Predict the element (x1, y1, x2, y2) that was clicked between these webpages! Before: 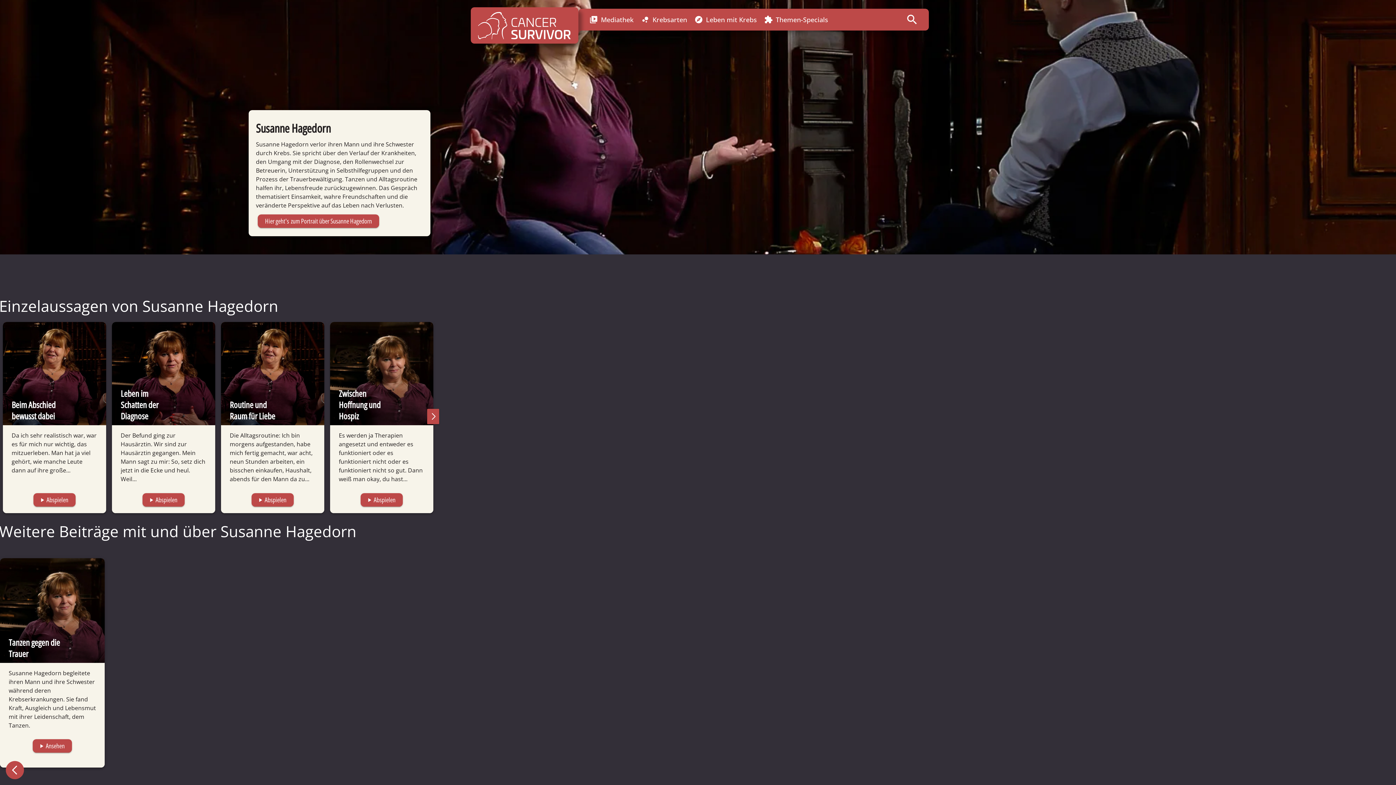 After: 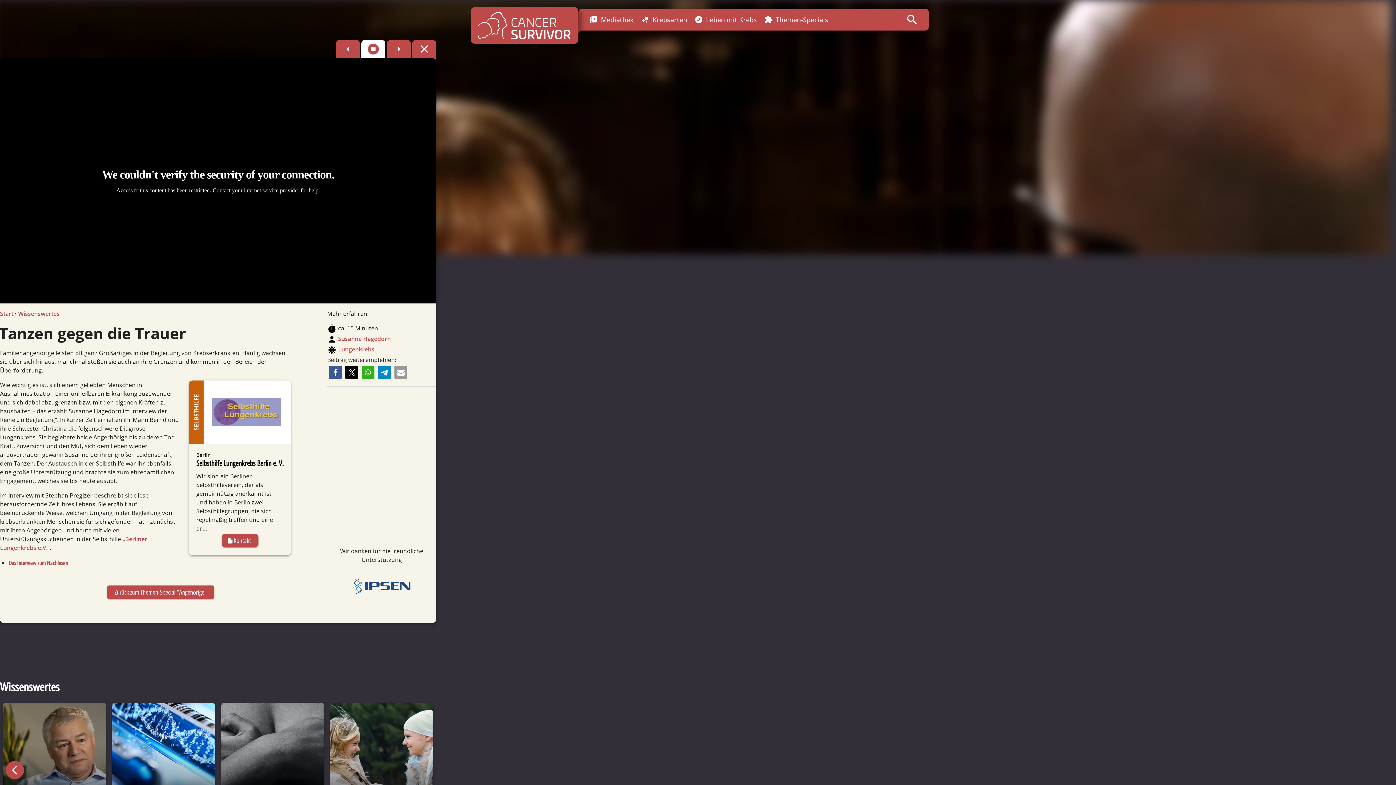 Action: label: Hier geht's
zum Portrait über Susanne Hagedorn bbox: (257, 214, 379, 228)